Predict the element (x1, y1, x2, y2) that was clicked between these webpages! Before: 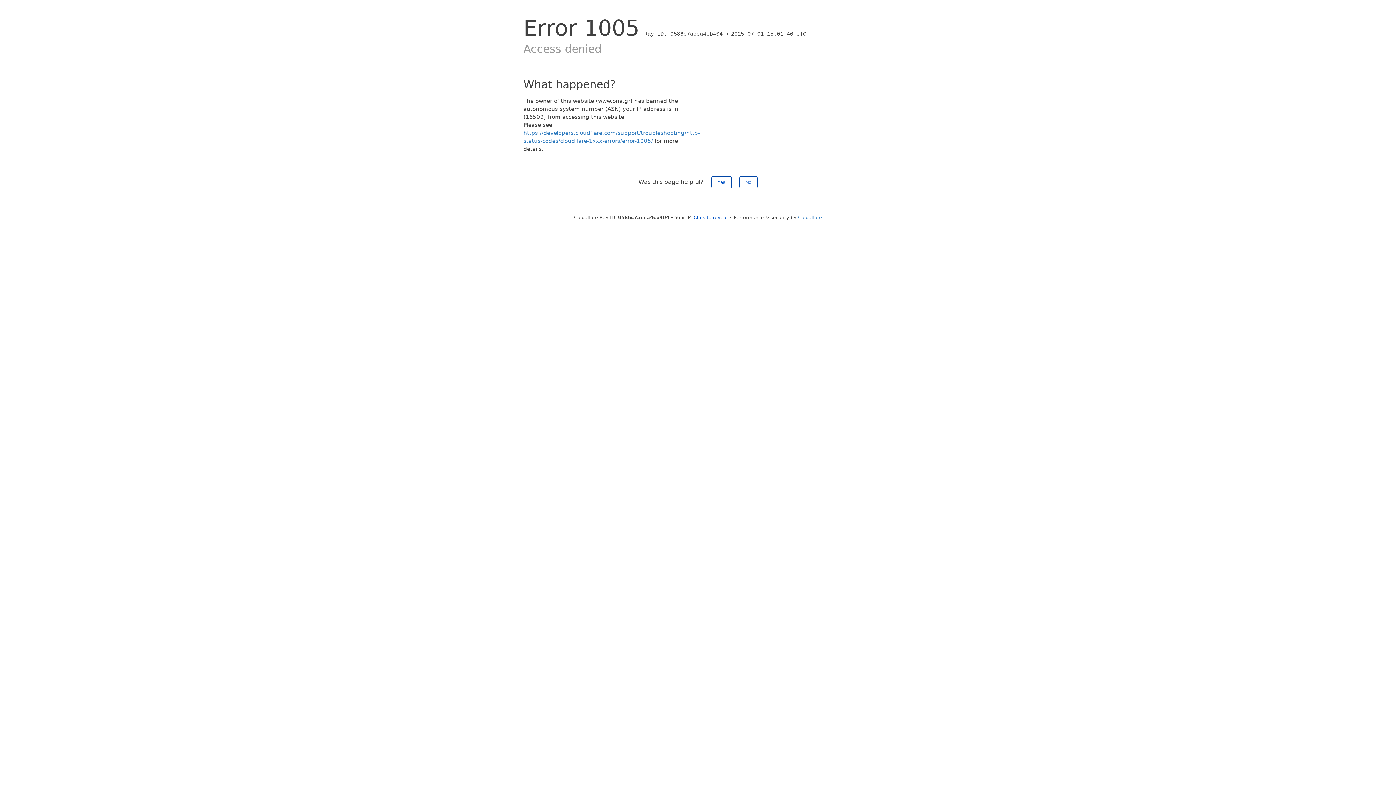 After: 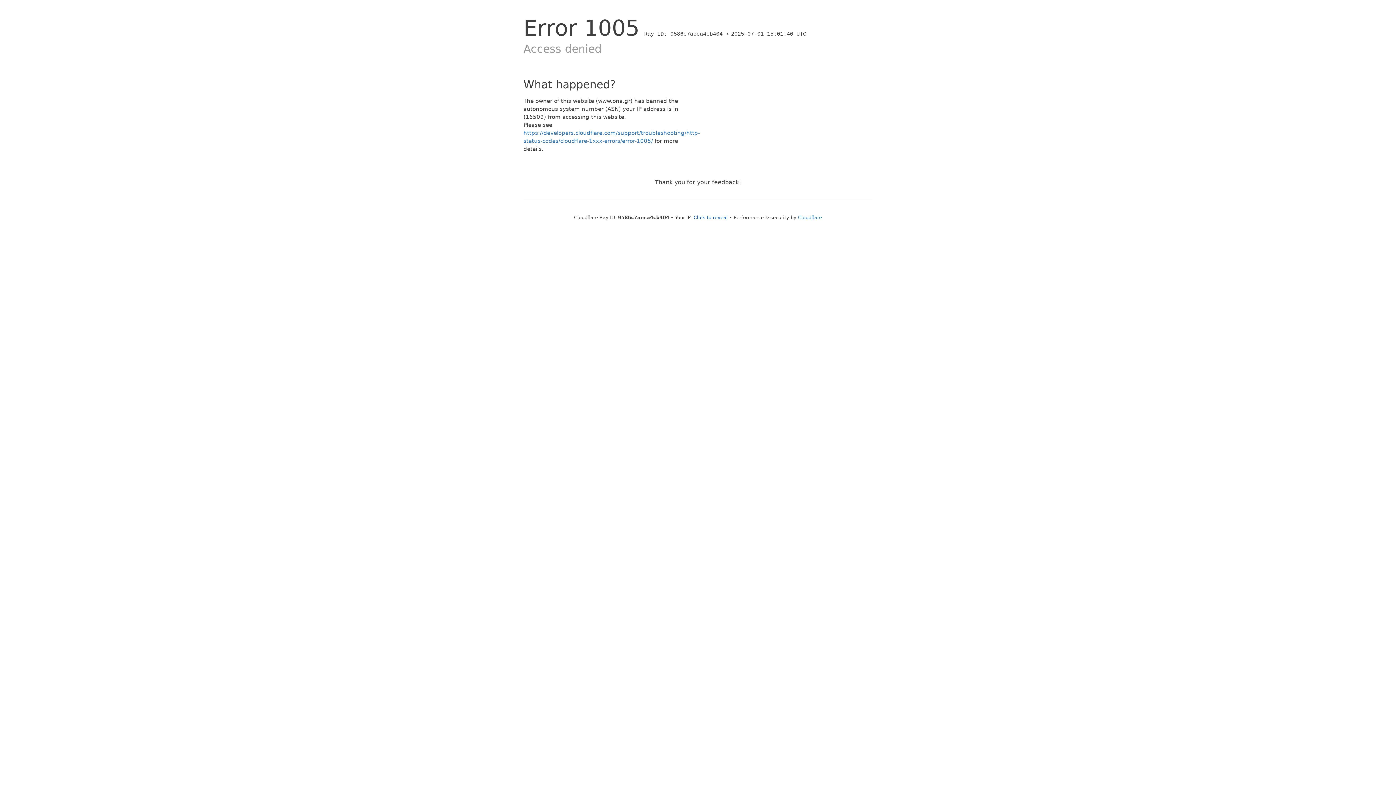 Action: label: Yes bbox: (711, 176, 731, 188)